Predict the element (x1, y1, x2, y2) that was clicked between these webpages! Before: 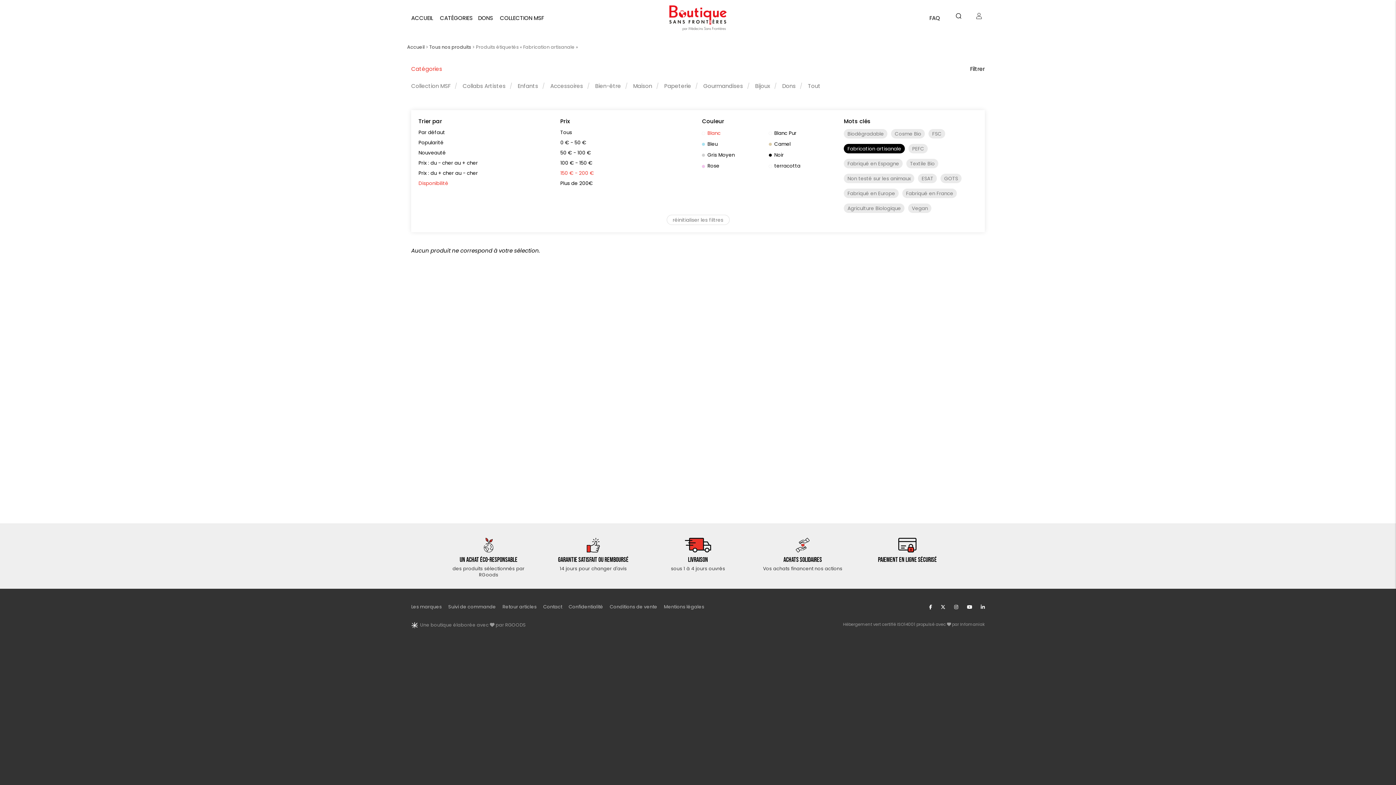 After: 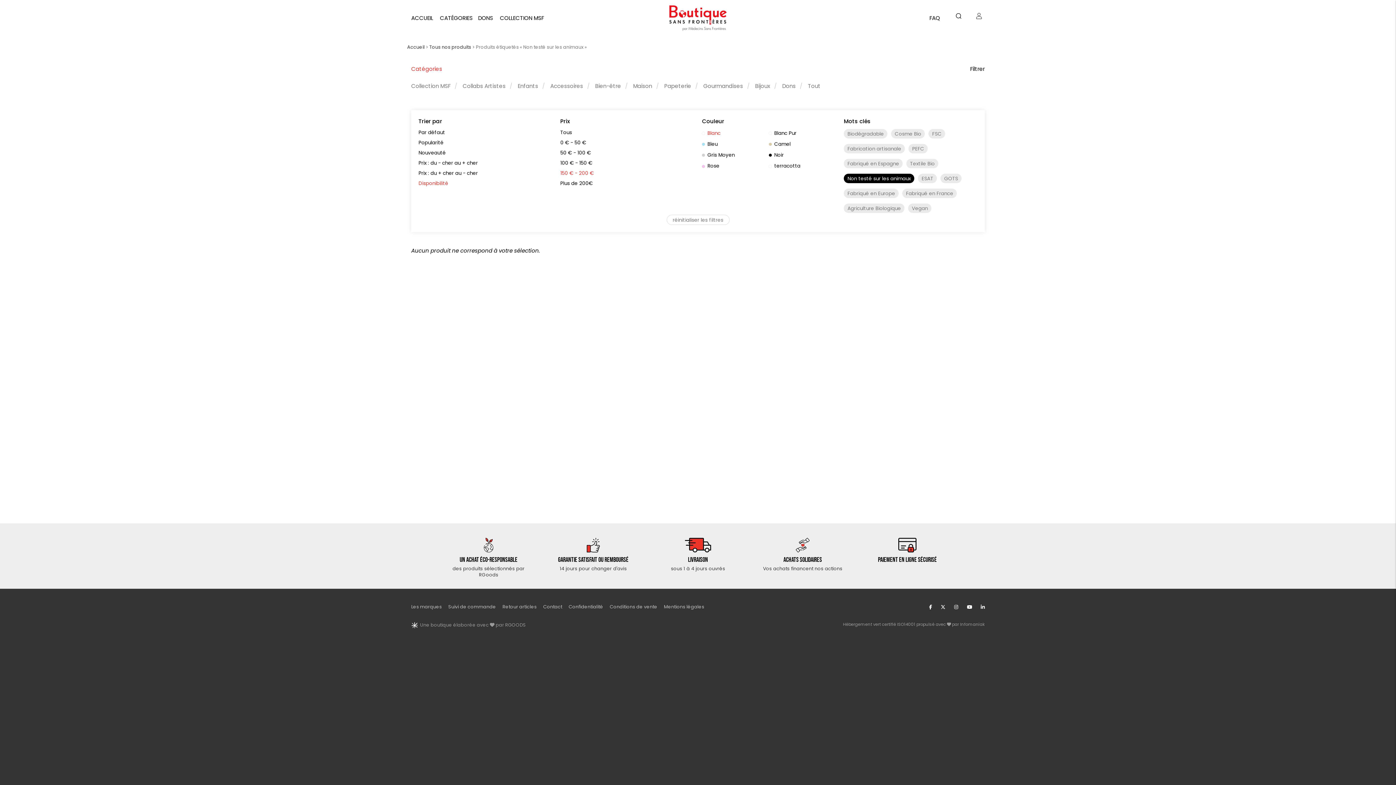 Action: label: Non testé sur les animaux bbox: (844, 173, 914, 183)